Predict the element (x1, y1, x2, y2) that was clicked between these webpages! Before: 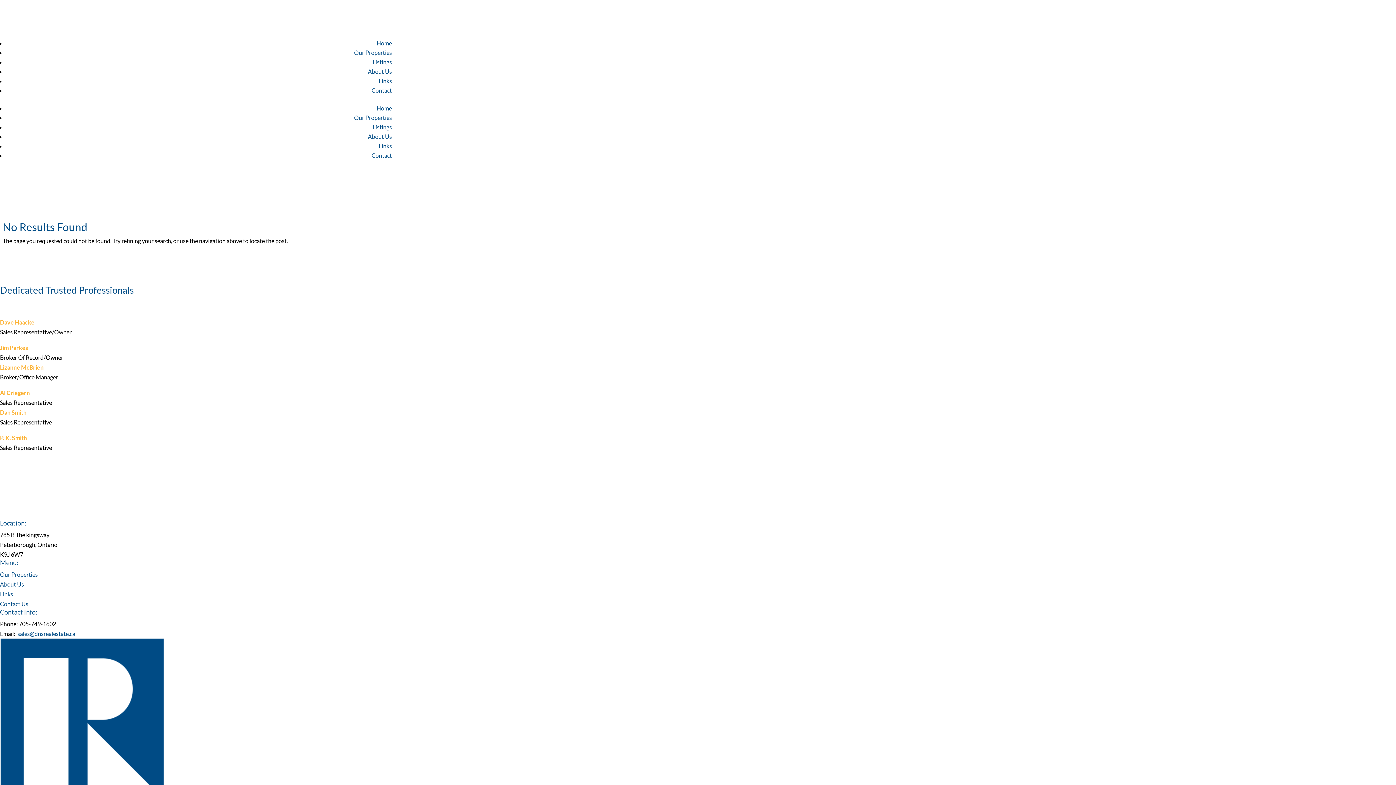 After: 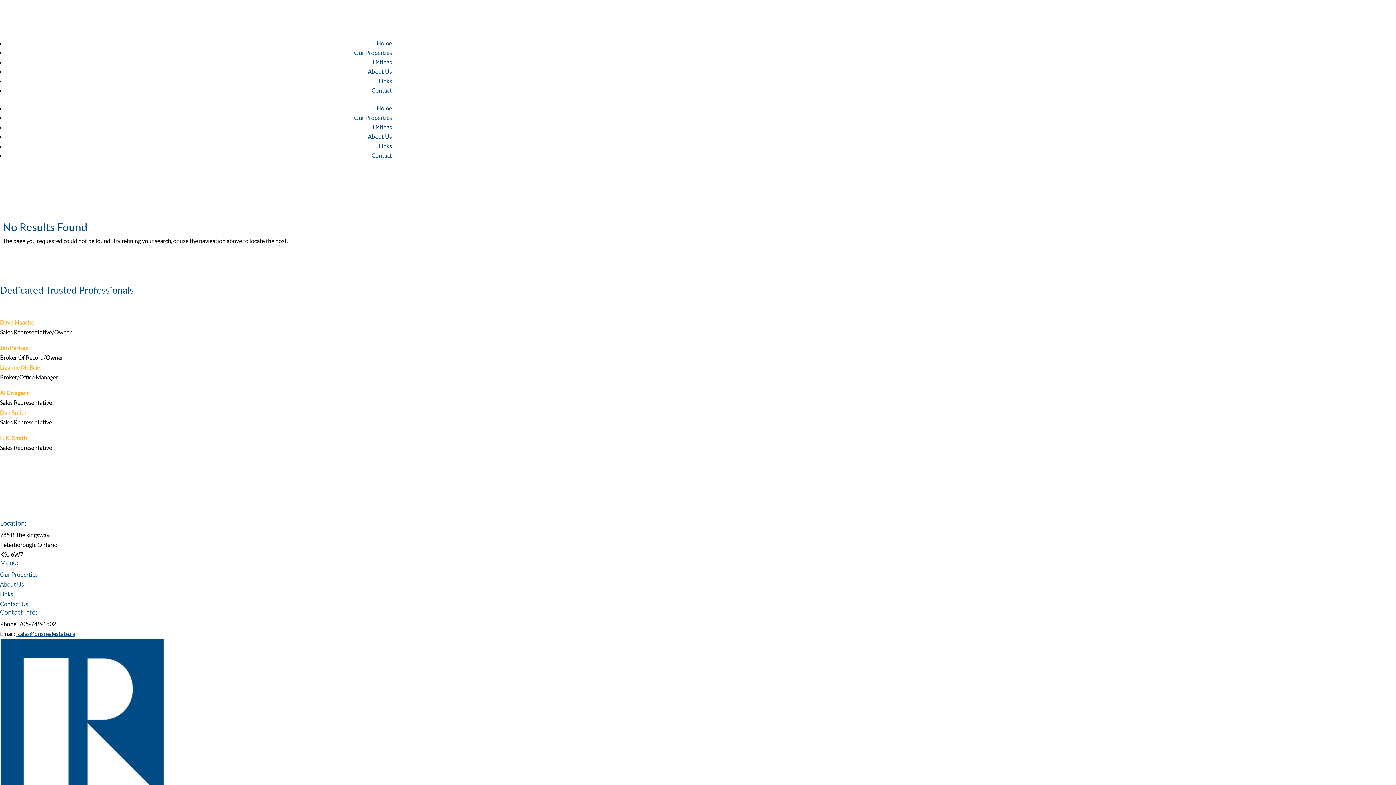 Action: bbox: (16, 630, 75, 637) label:  sales@dnsrealestate.ca